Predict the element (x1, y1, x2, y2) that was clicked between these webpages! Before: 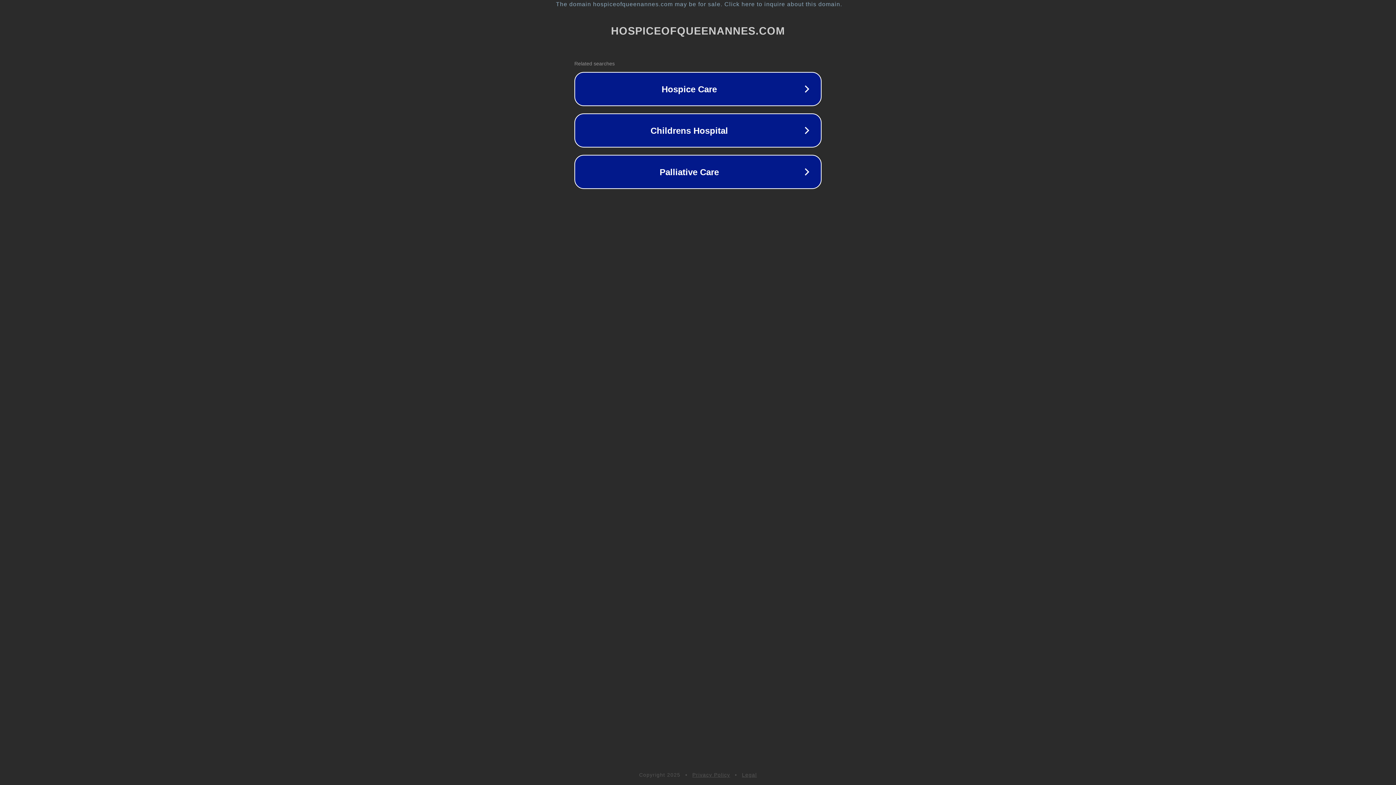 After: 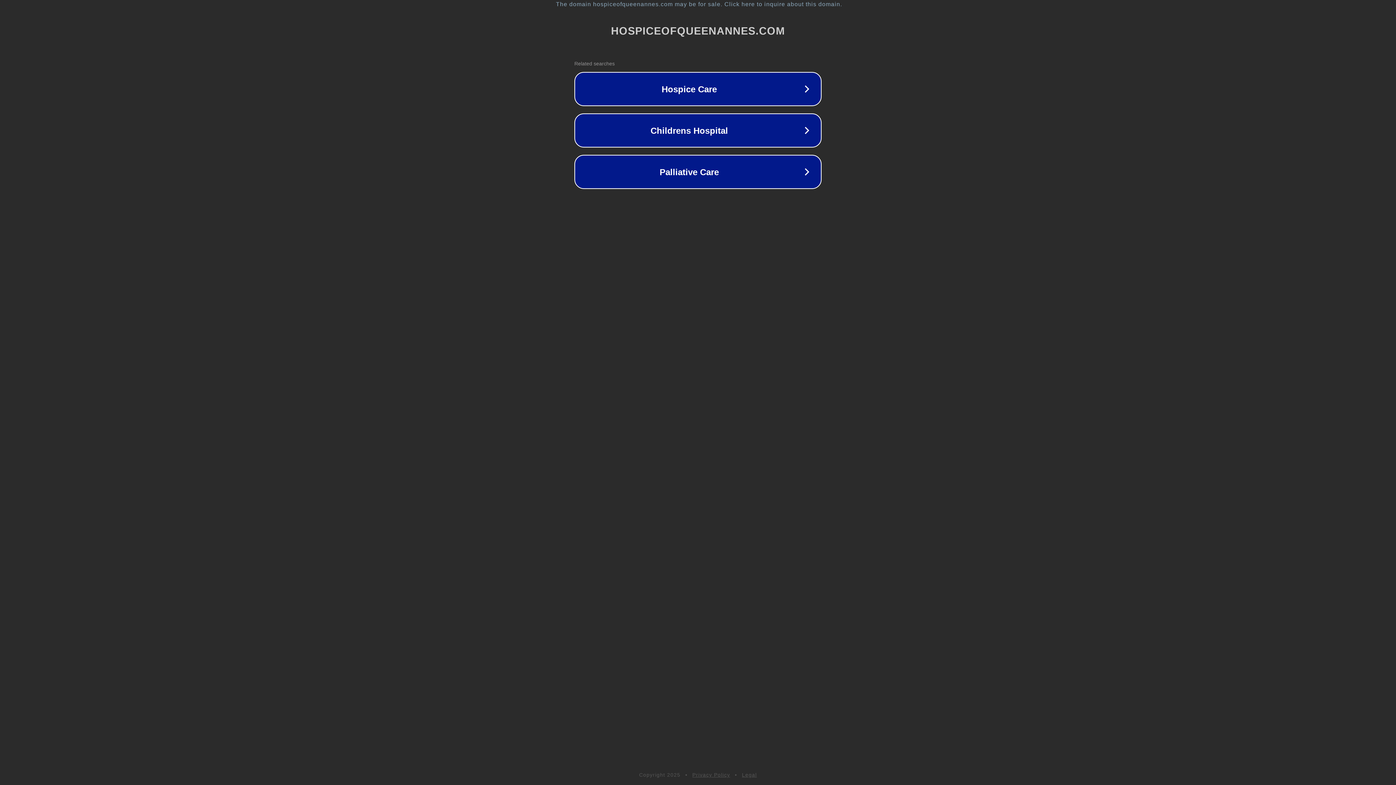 Action: label: Legal bbox: (742, 772, 757, 778)